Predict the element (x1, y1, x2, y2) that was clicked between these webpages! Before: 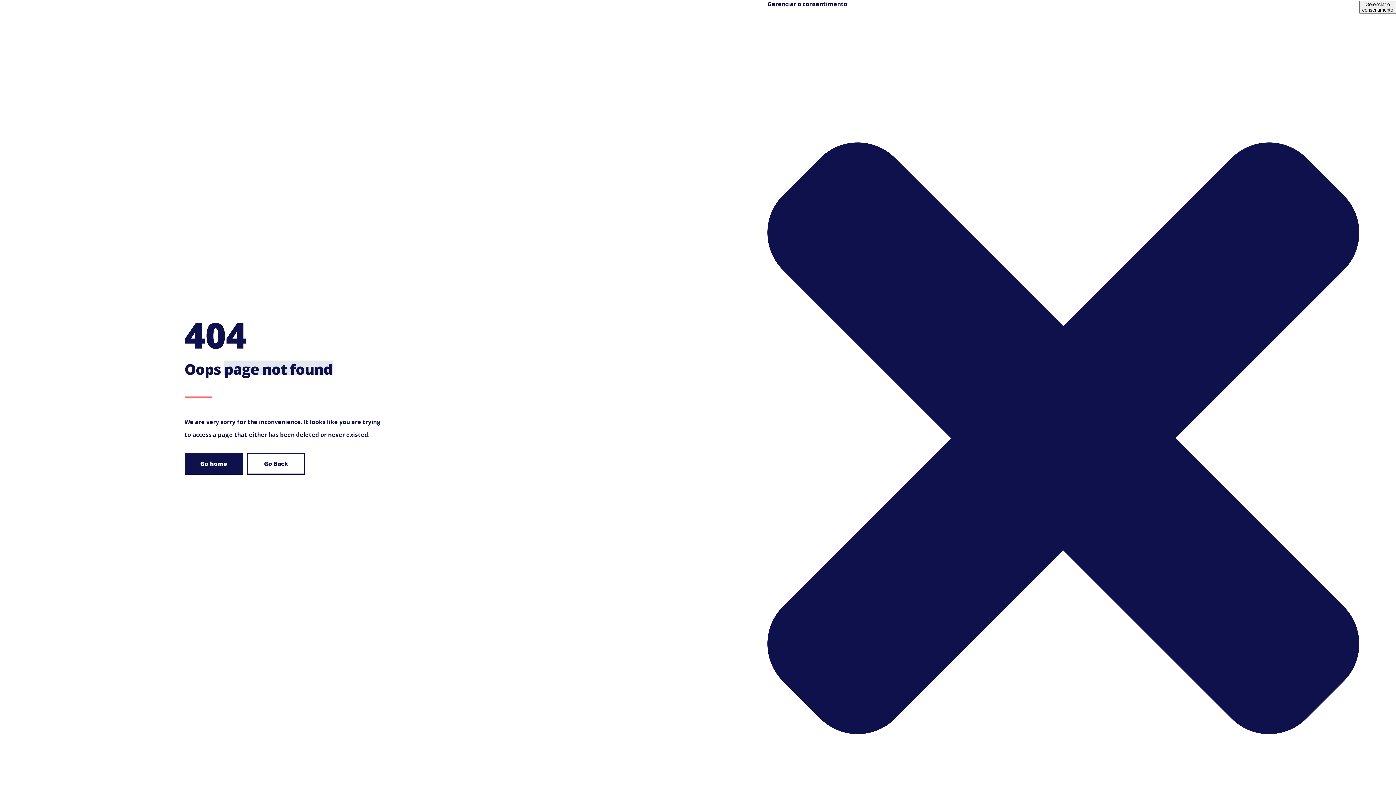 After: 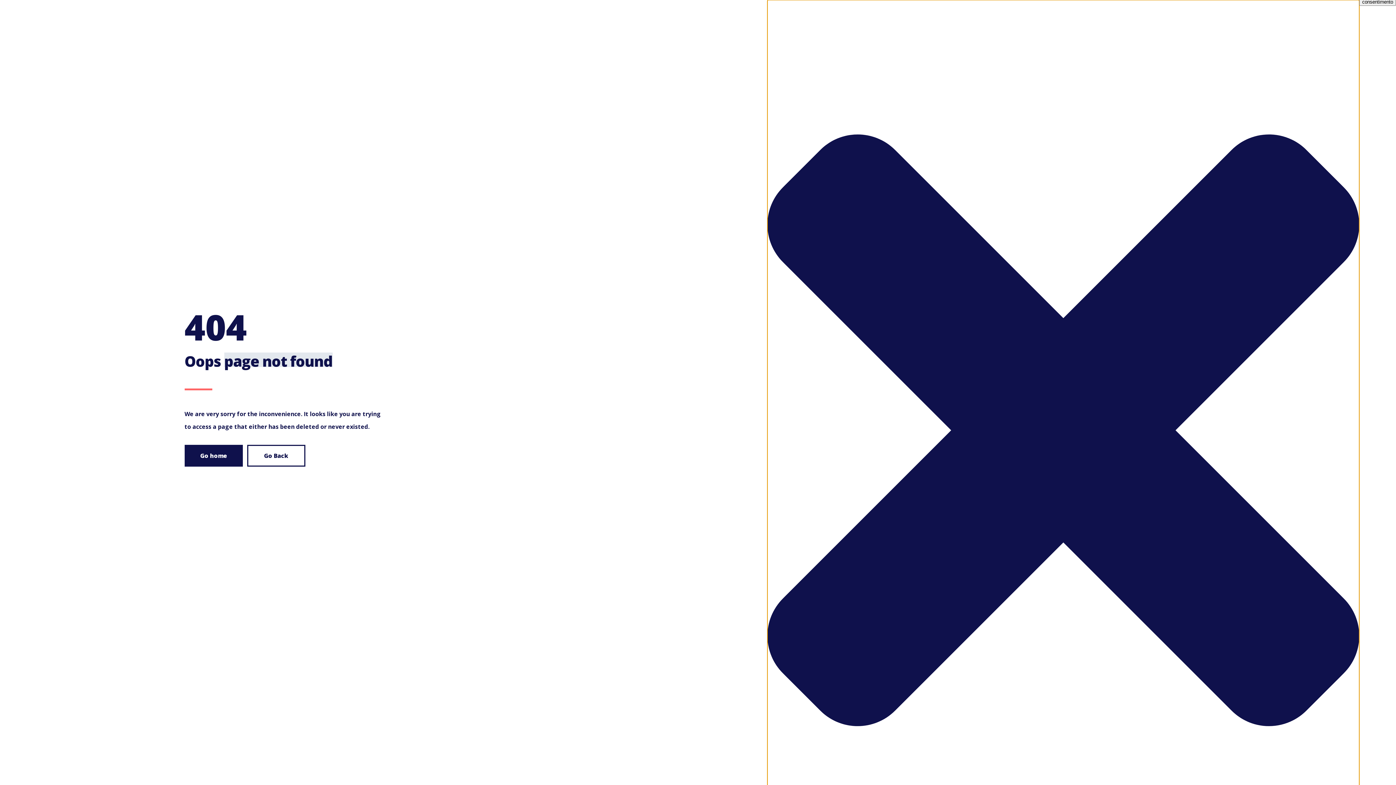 Action: label: Fechar janela bbox: (767, 8, 1359, 870)